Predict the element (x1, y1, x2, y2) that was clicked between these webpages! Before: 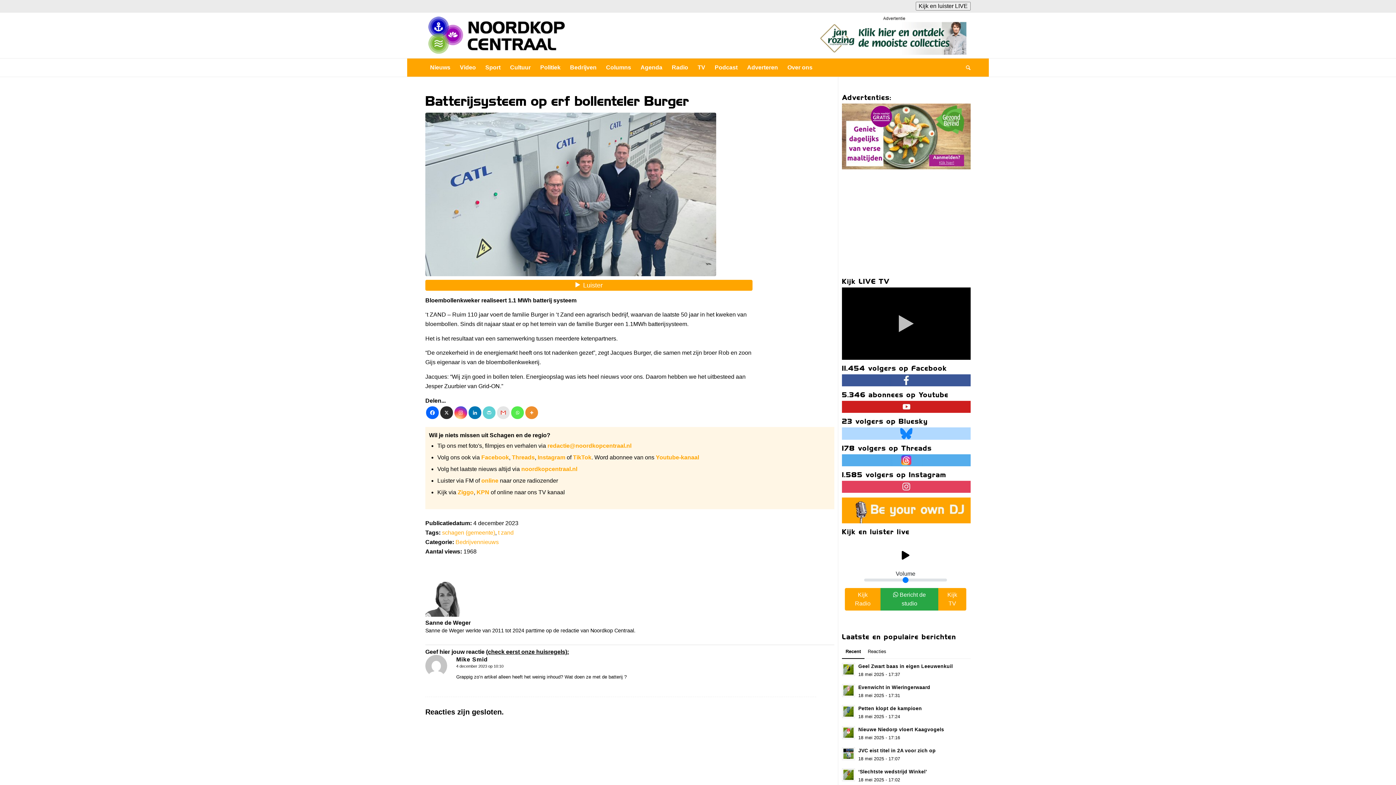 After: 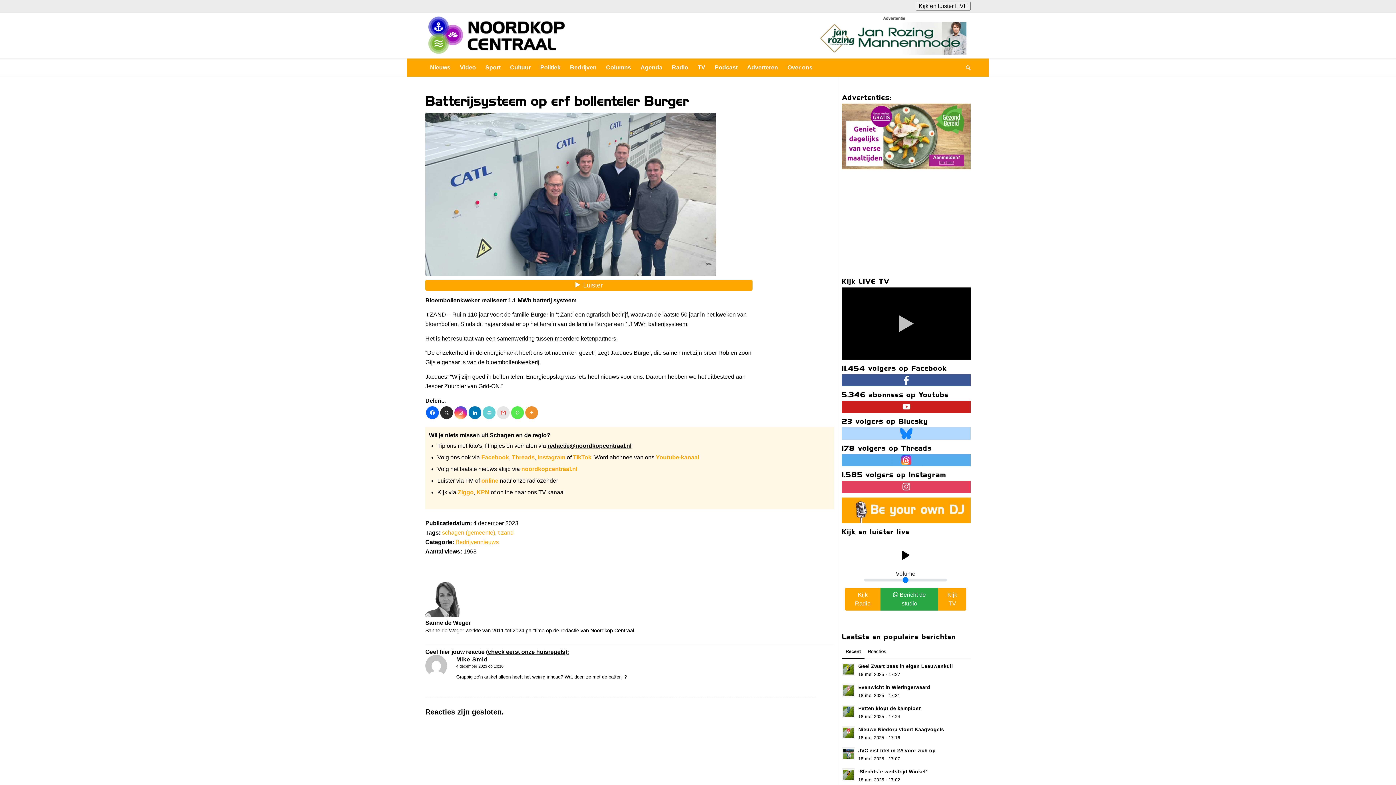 Action: bbox: (547, 442, 631, 448) label: redactie@noordkopcentraal.nl